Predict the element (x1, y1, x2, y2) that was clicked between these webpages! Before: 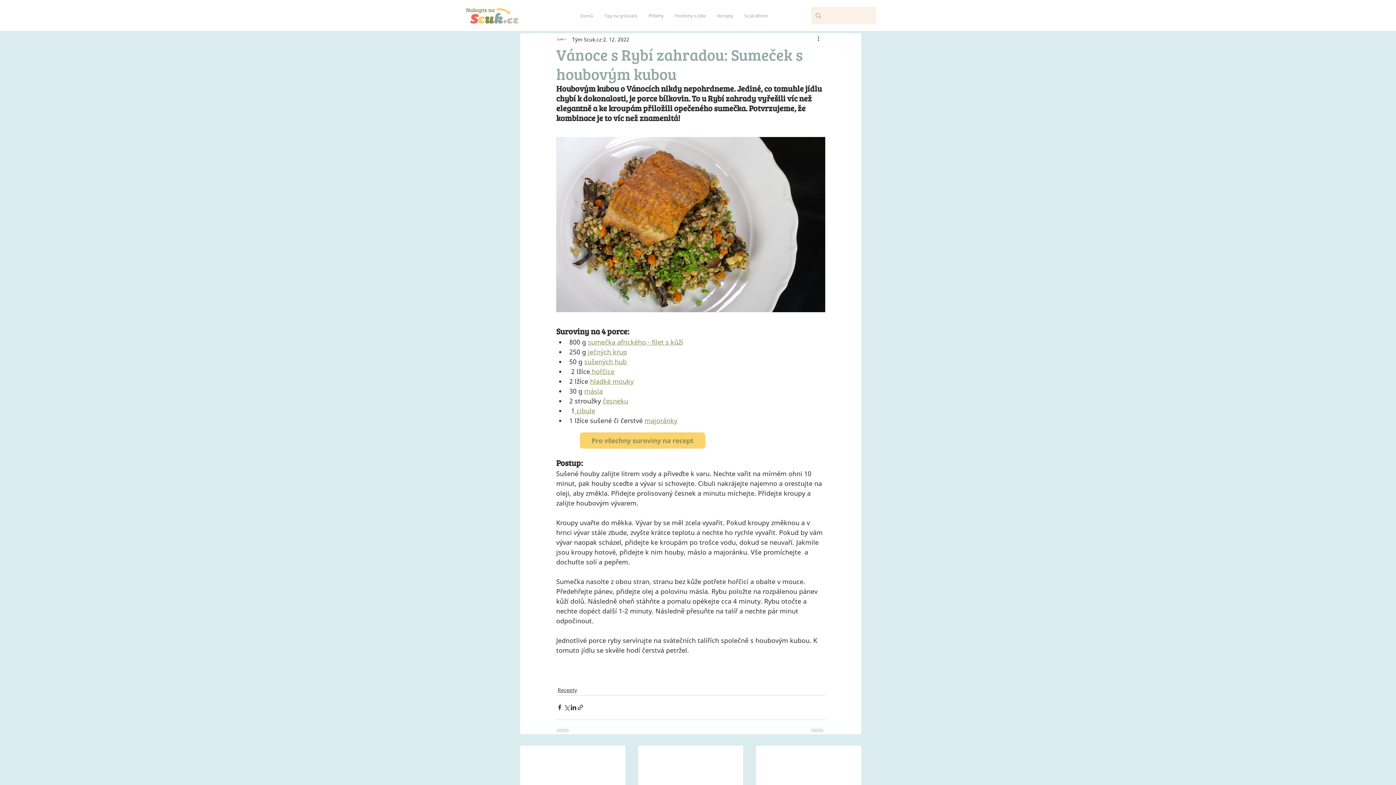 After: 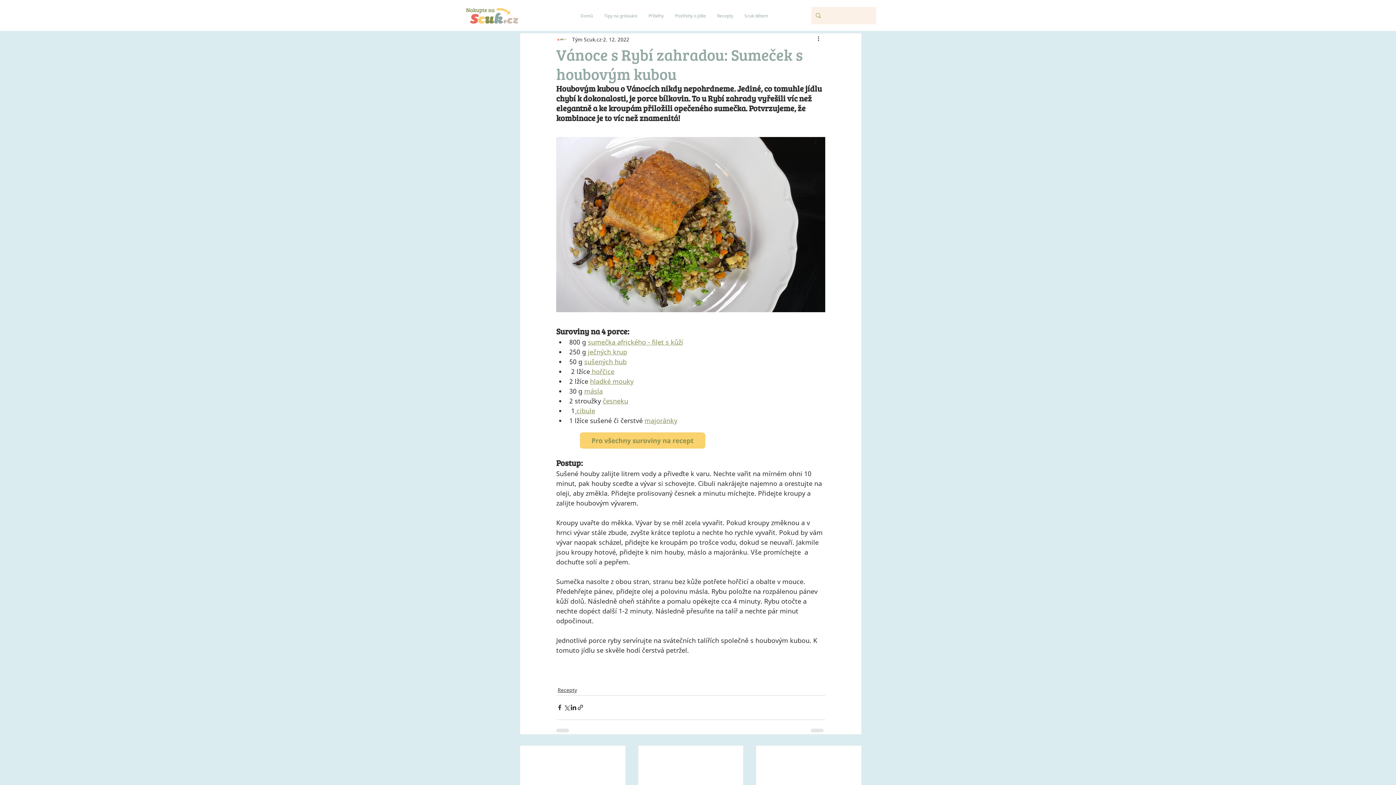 Action: bbox: (576, 406, 595, 415) label: cibule